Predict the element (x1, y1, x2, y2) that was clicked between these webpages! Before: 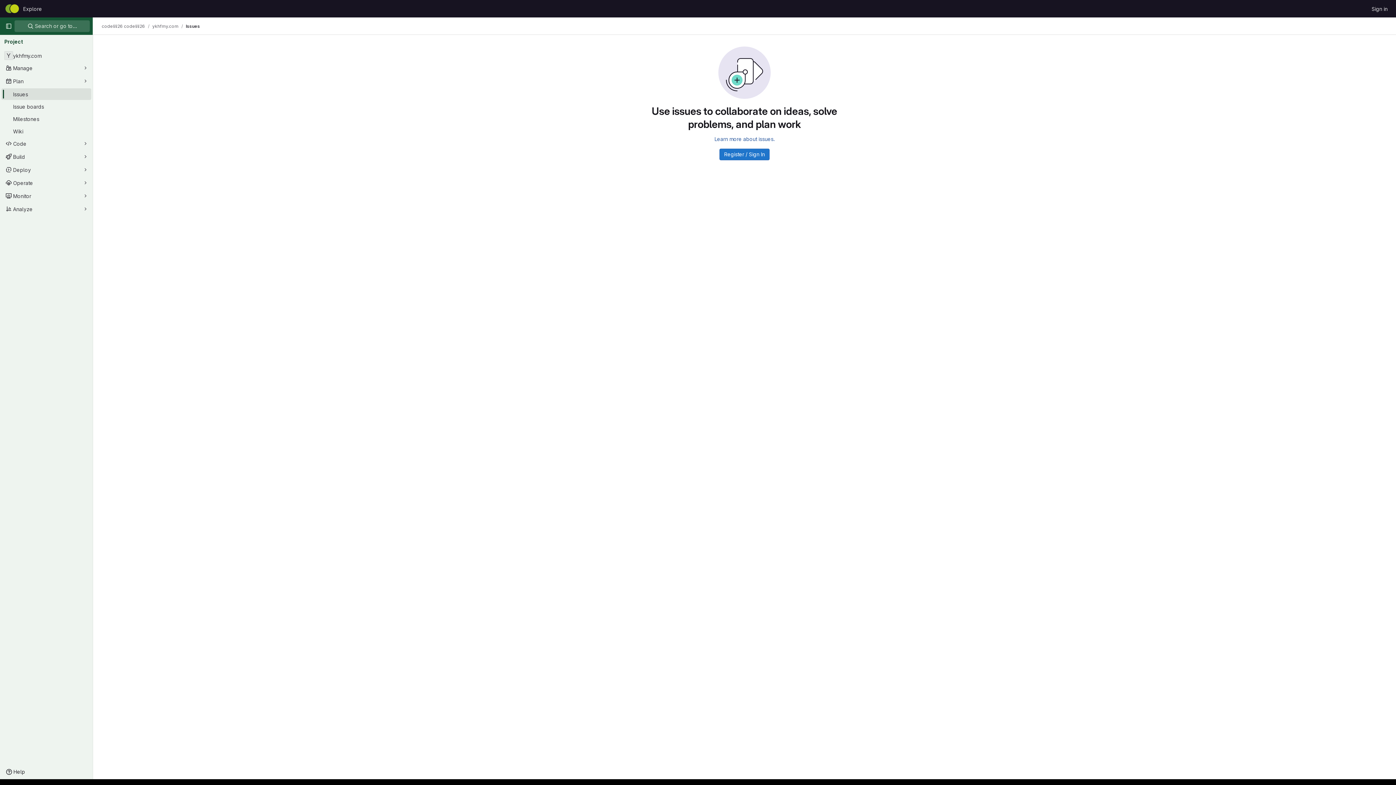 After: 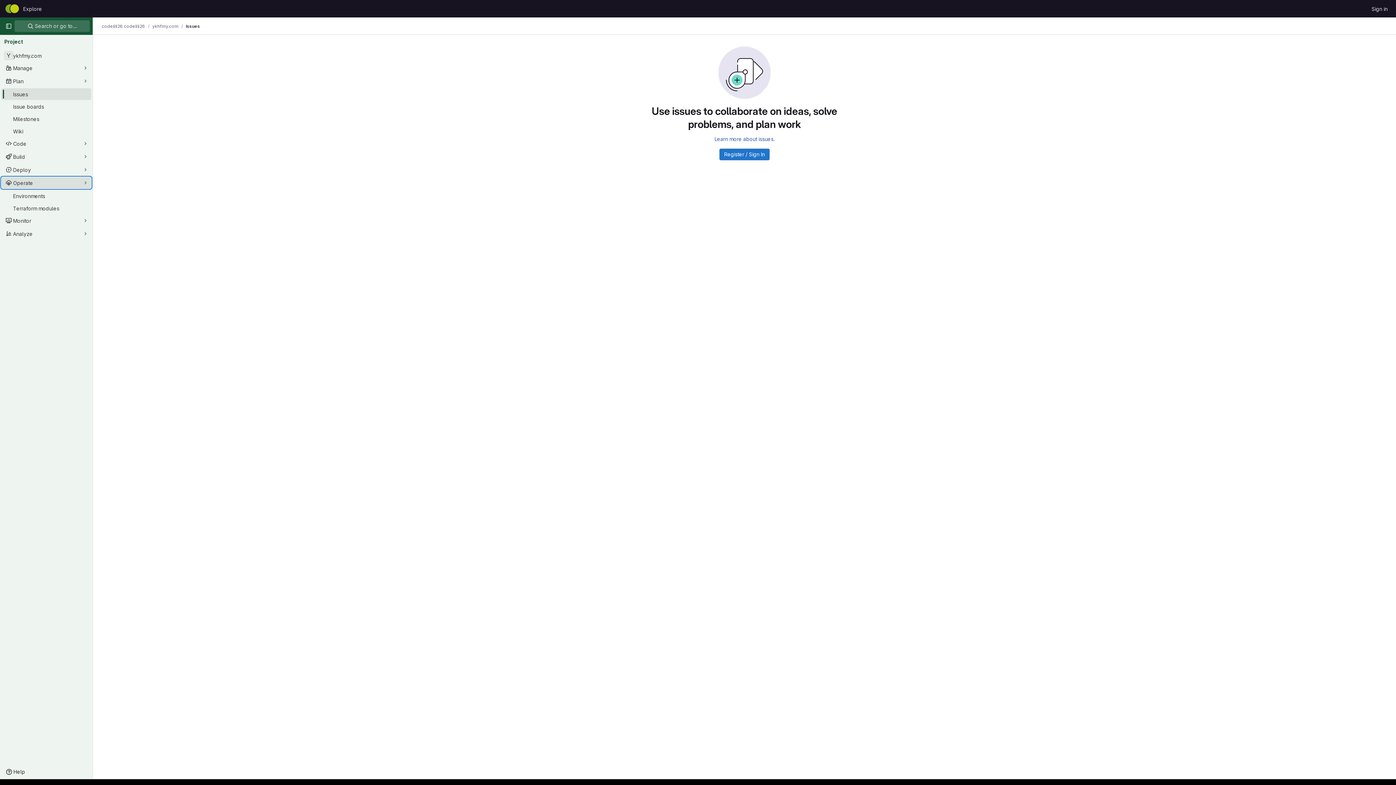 Action: bbox: (1, 177, 91, 188) label: Operate